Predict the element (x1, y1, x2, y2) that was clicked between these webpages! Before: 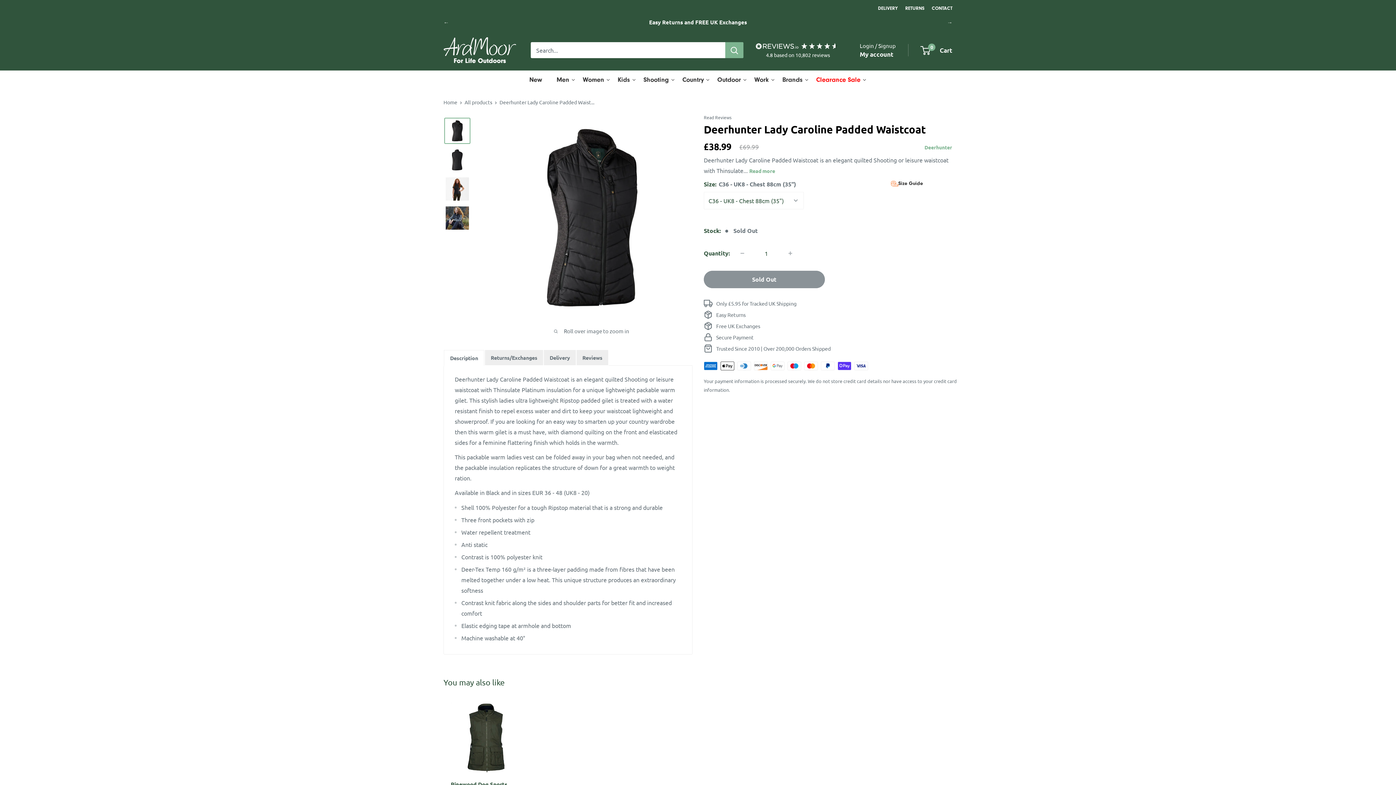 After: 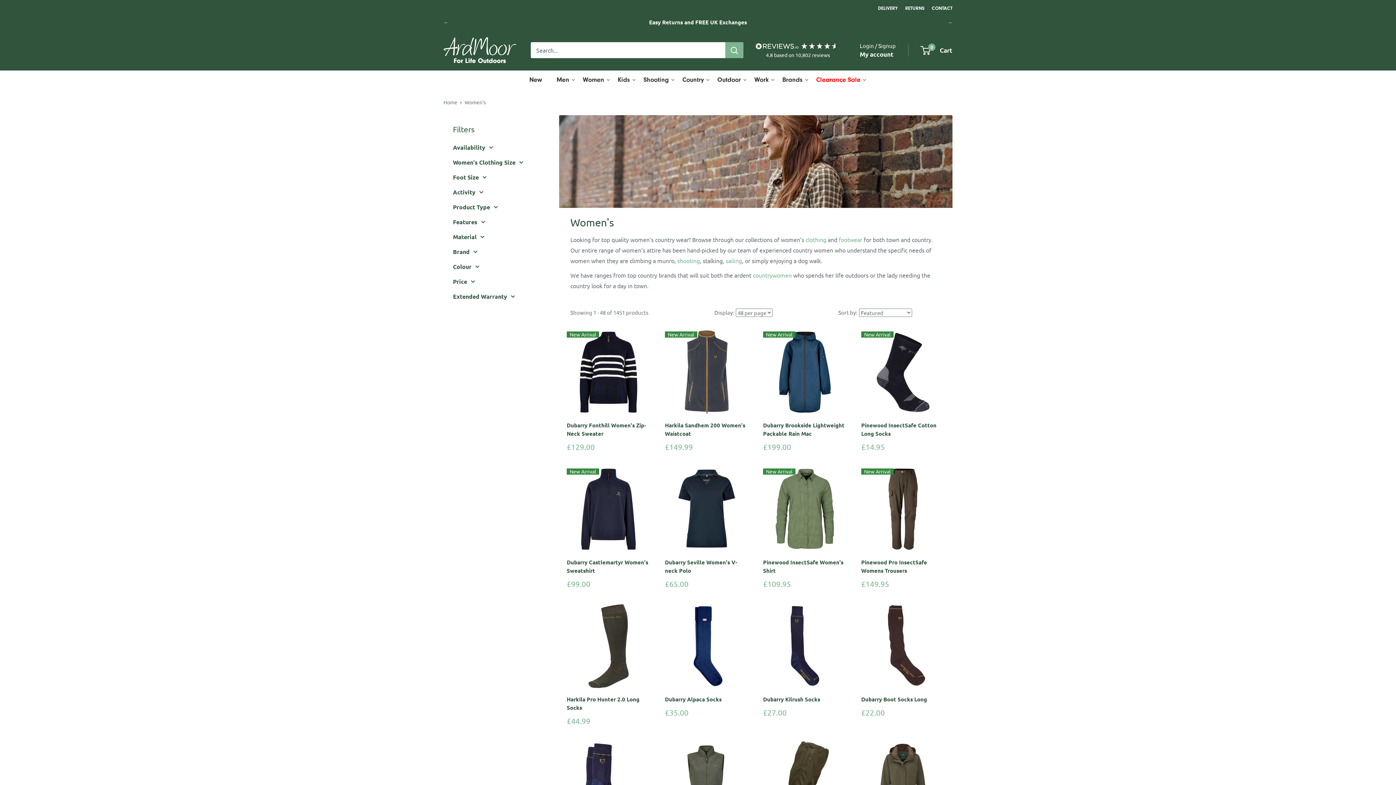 Action: label: Women bbox: (579, 70, 614, 88)